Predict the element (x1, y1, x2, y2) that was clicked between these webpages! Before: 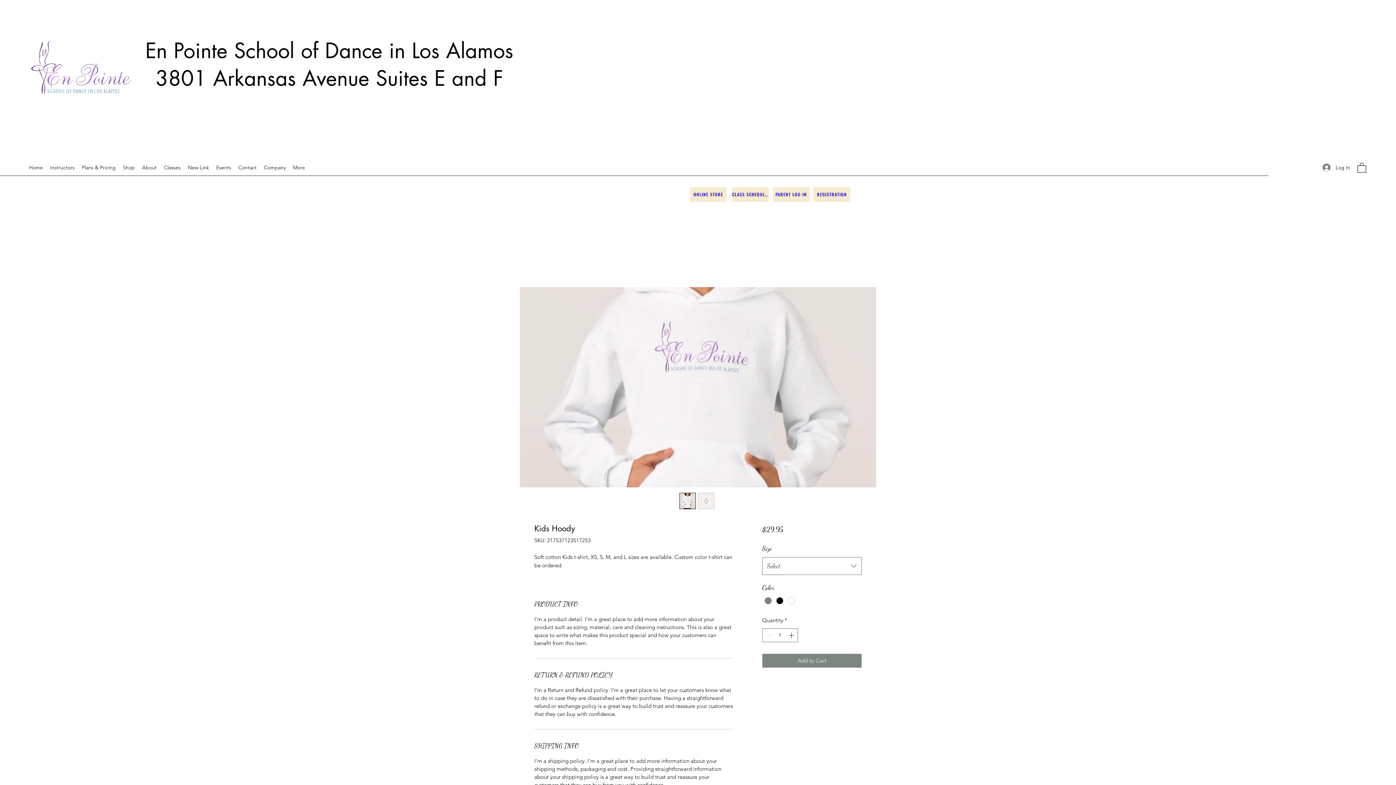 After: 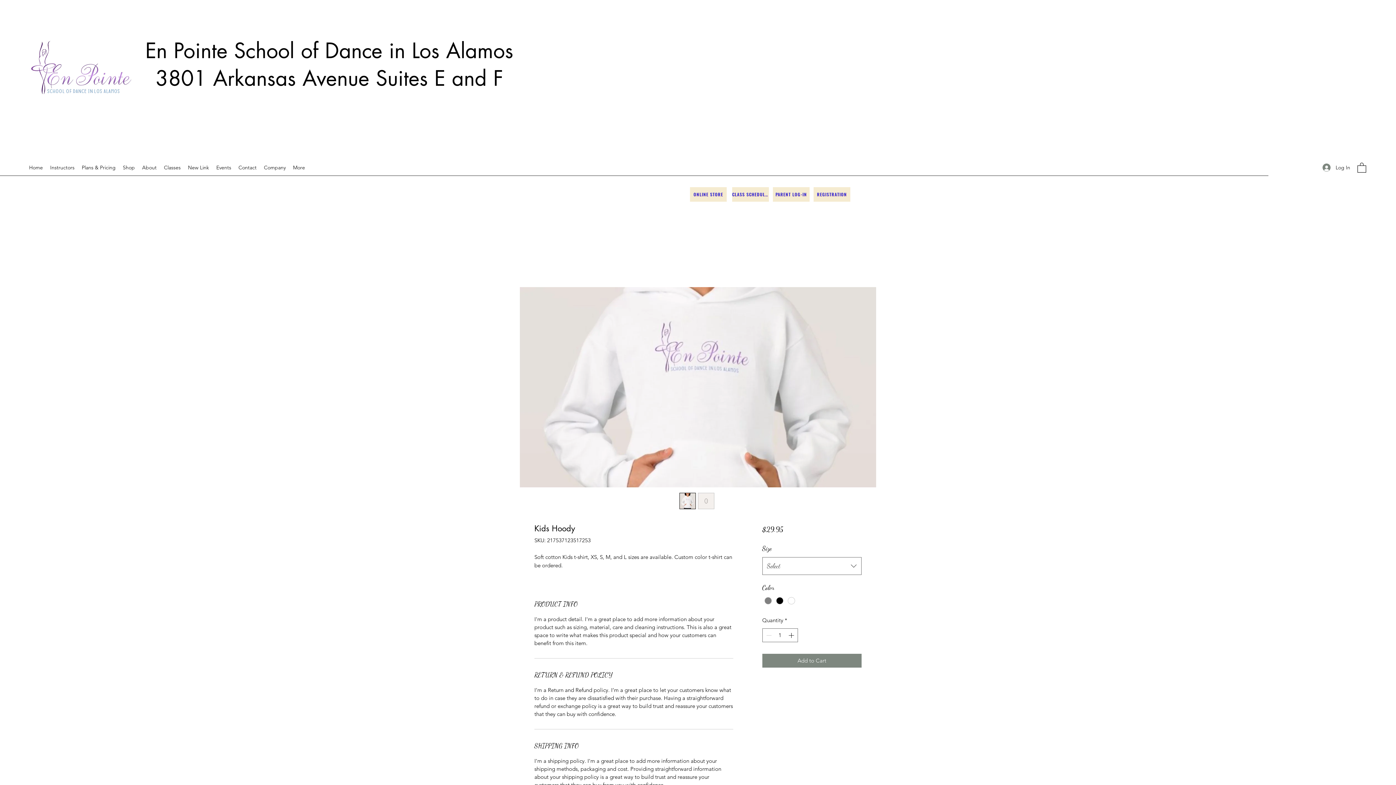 Action: bbox: (698, 492, 714, 509)